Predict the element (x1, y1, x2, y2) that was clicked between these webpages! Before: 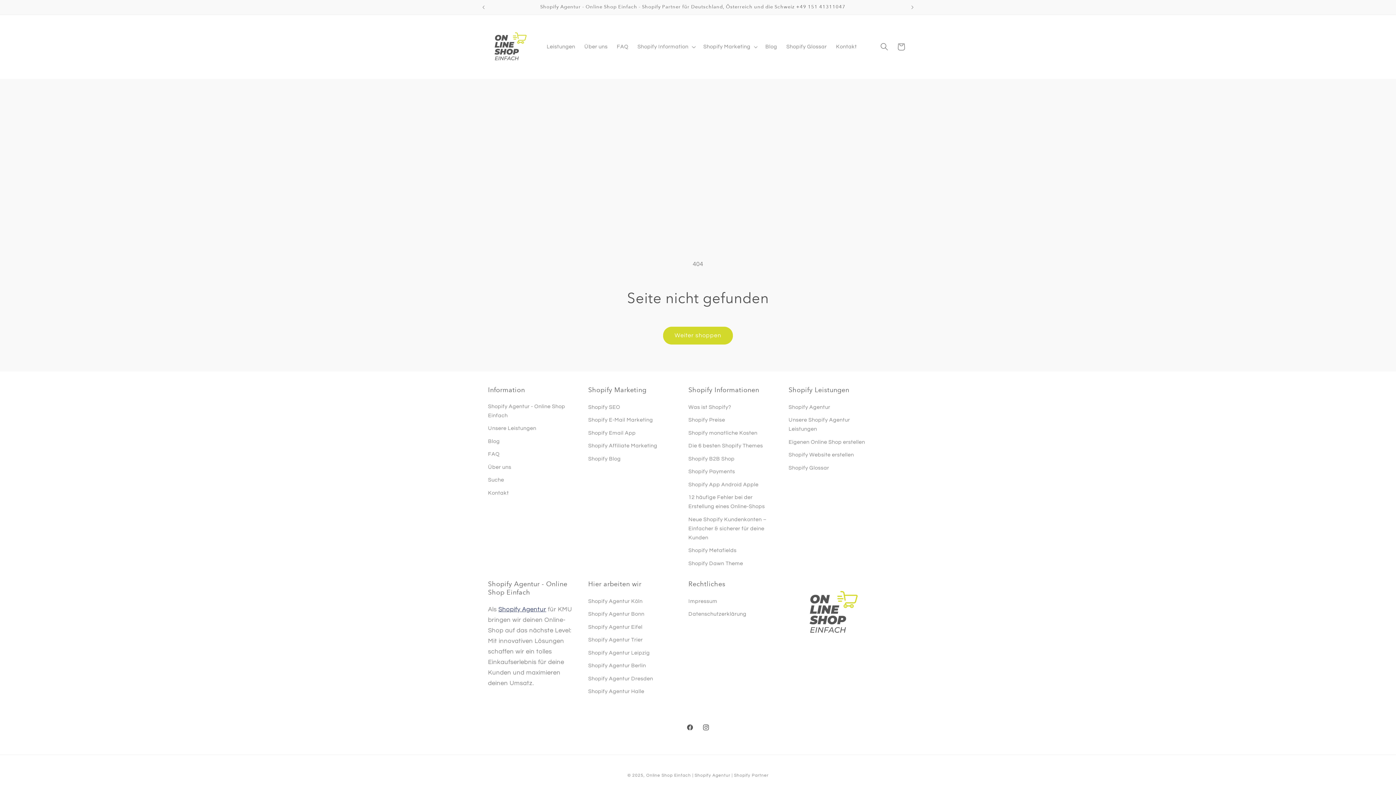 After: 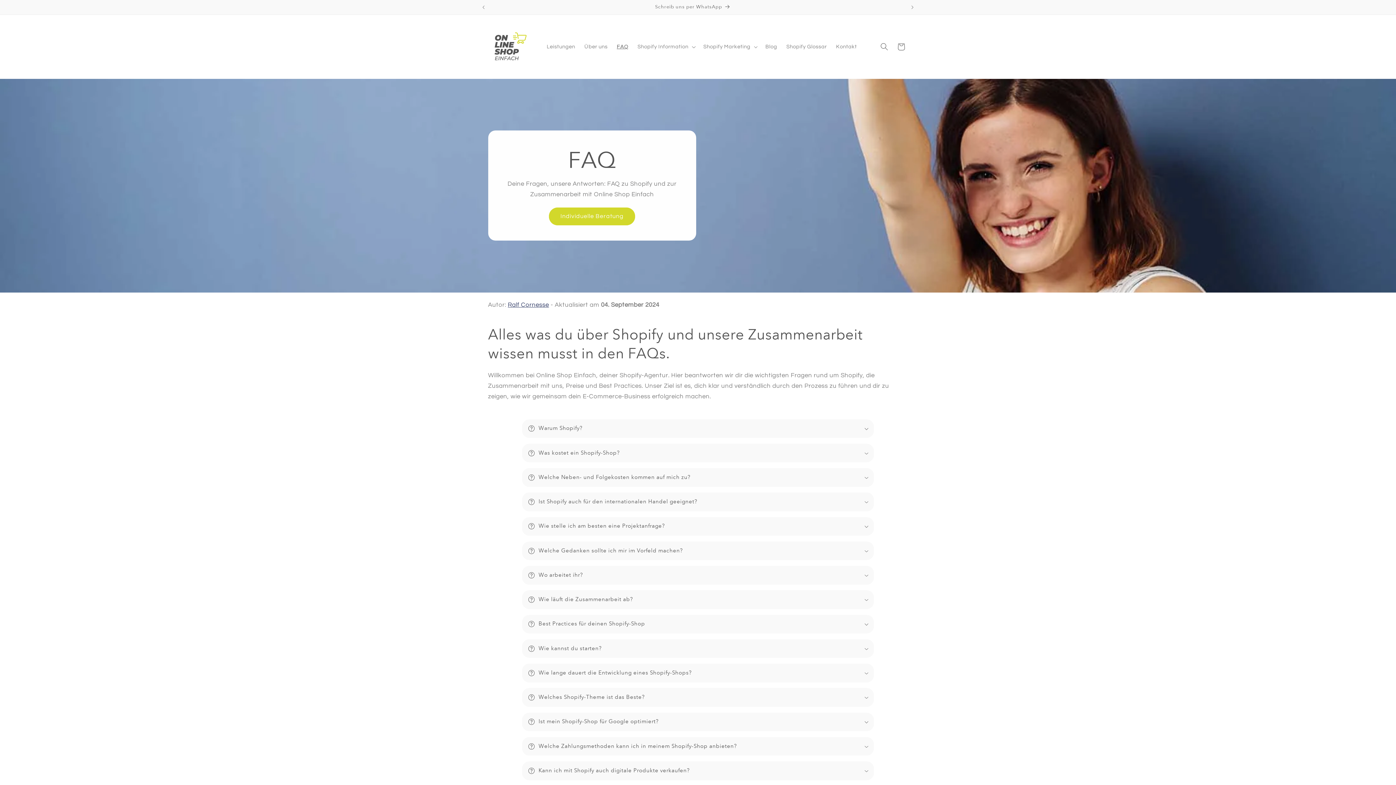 Action: bbox: (488, 447, 499, 460) label: FAQ